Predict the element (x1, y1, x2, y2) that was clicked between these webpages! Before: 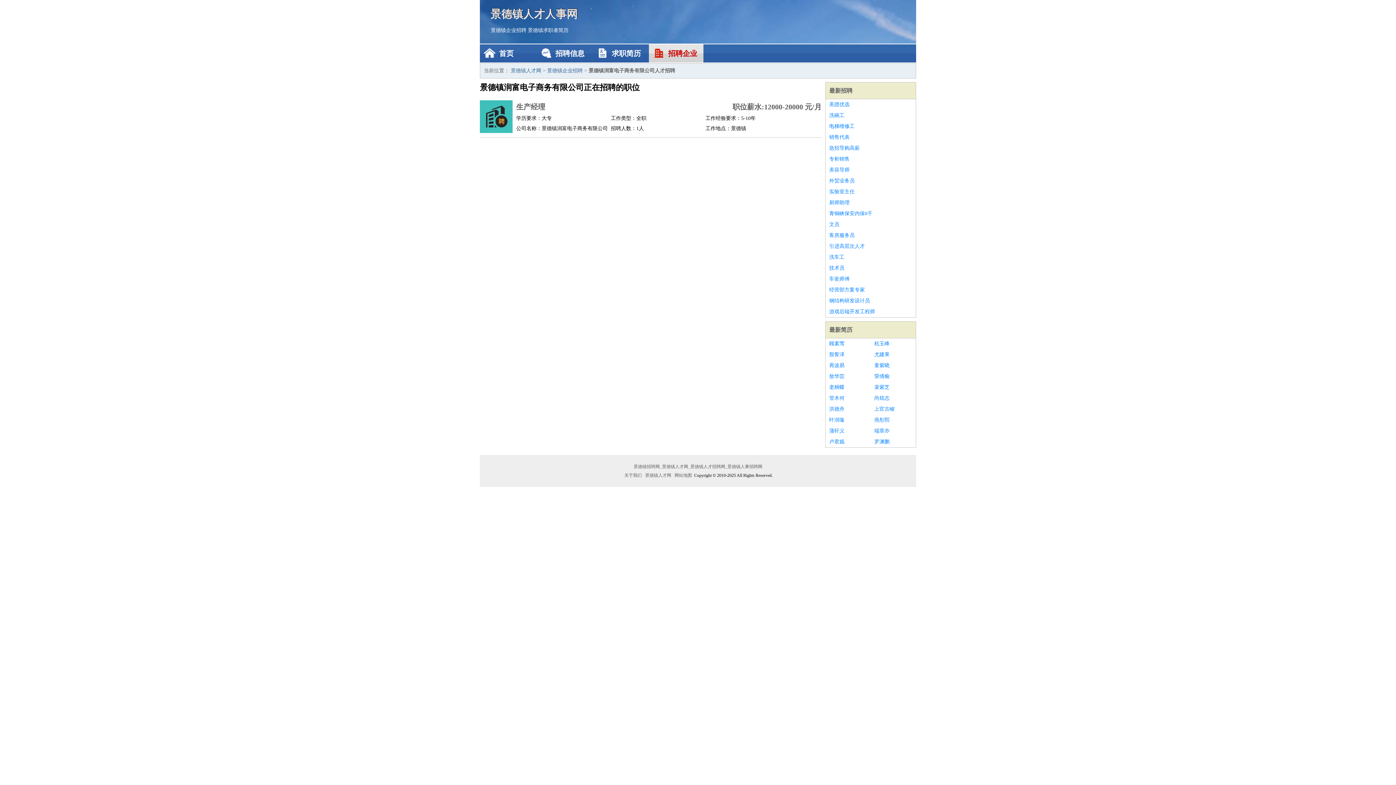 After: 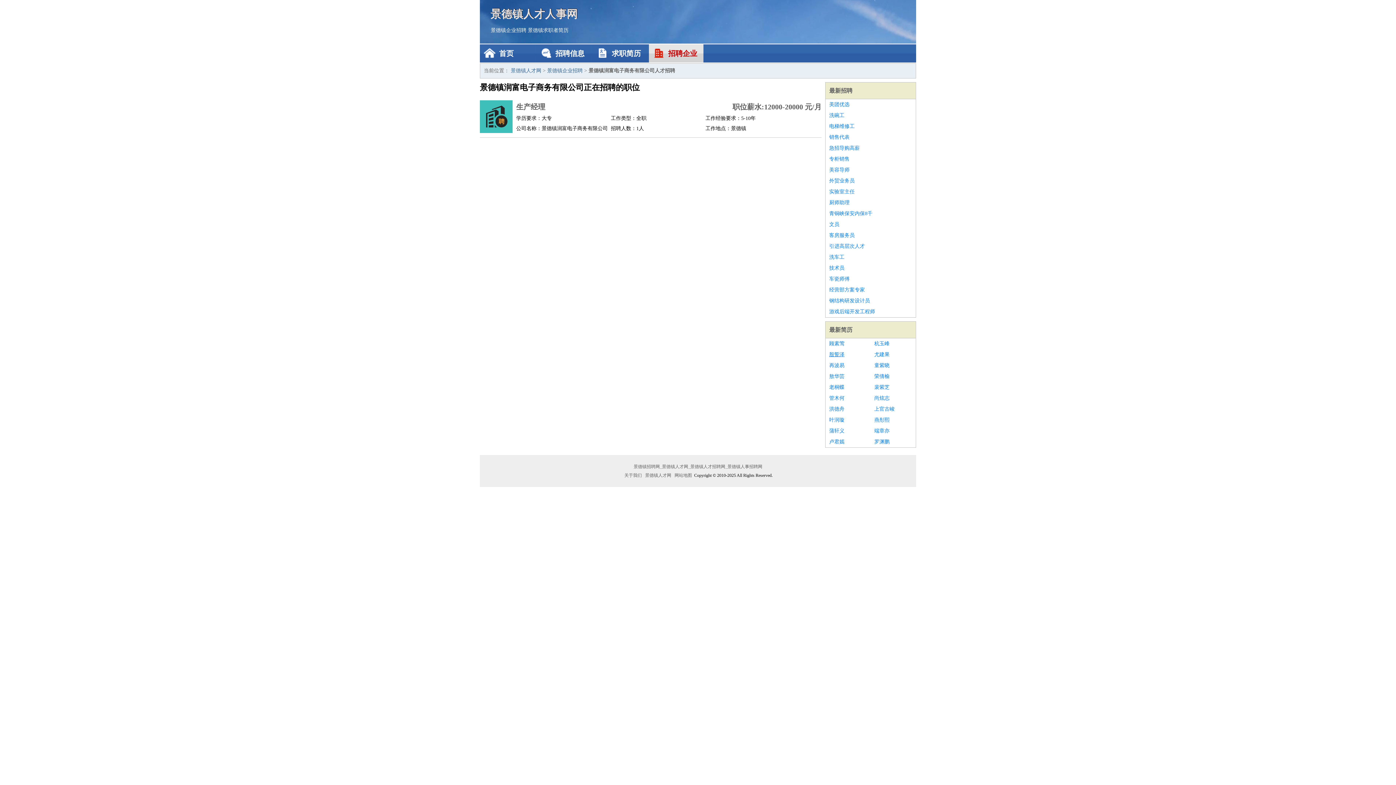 Action: label: 殷誓泽 bbox: (829, 349, 867, 360)